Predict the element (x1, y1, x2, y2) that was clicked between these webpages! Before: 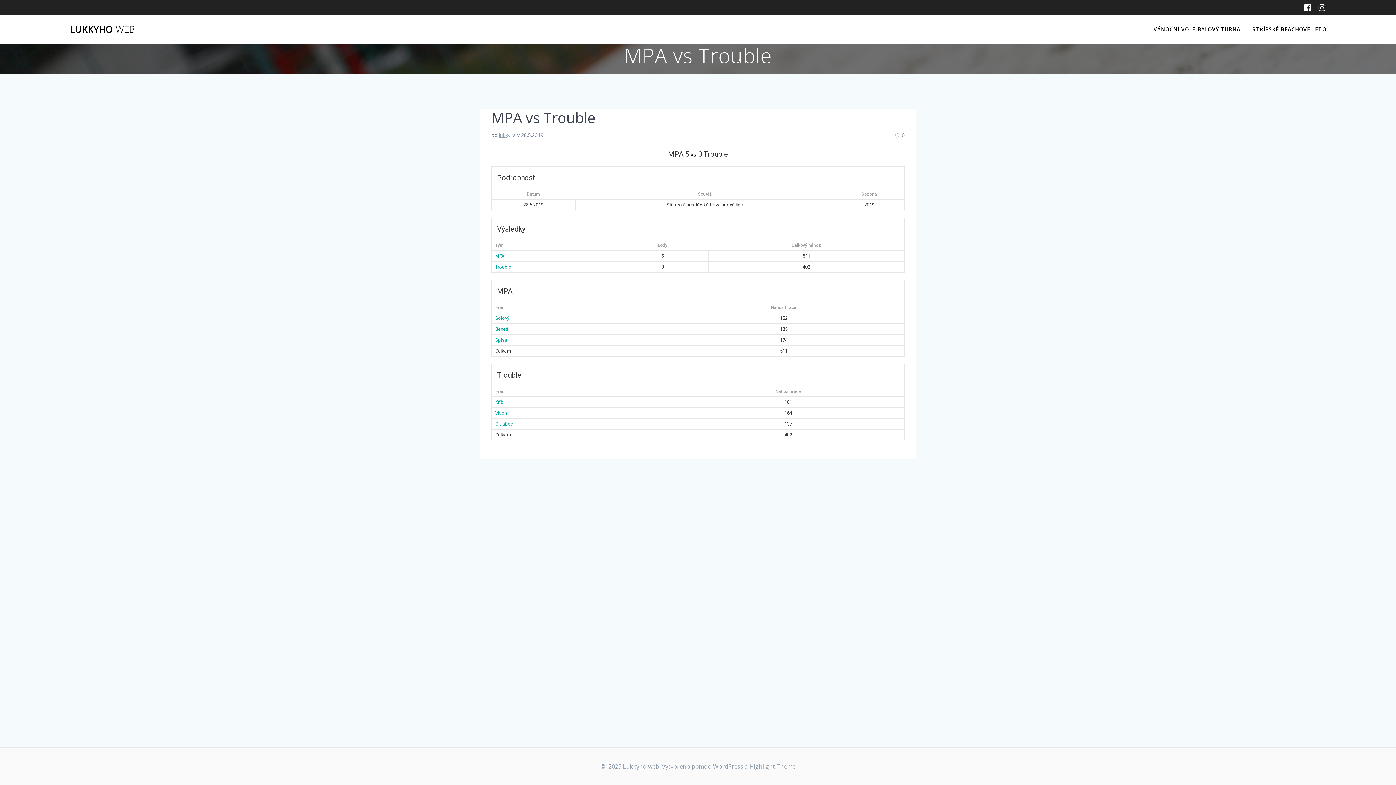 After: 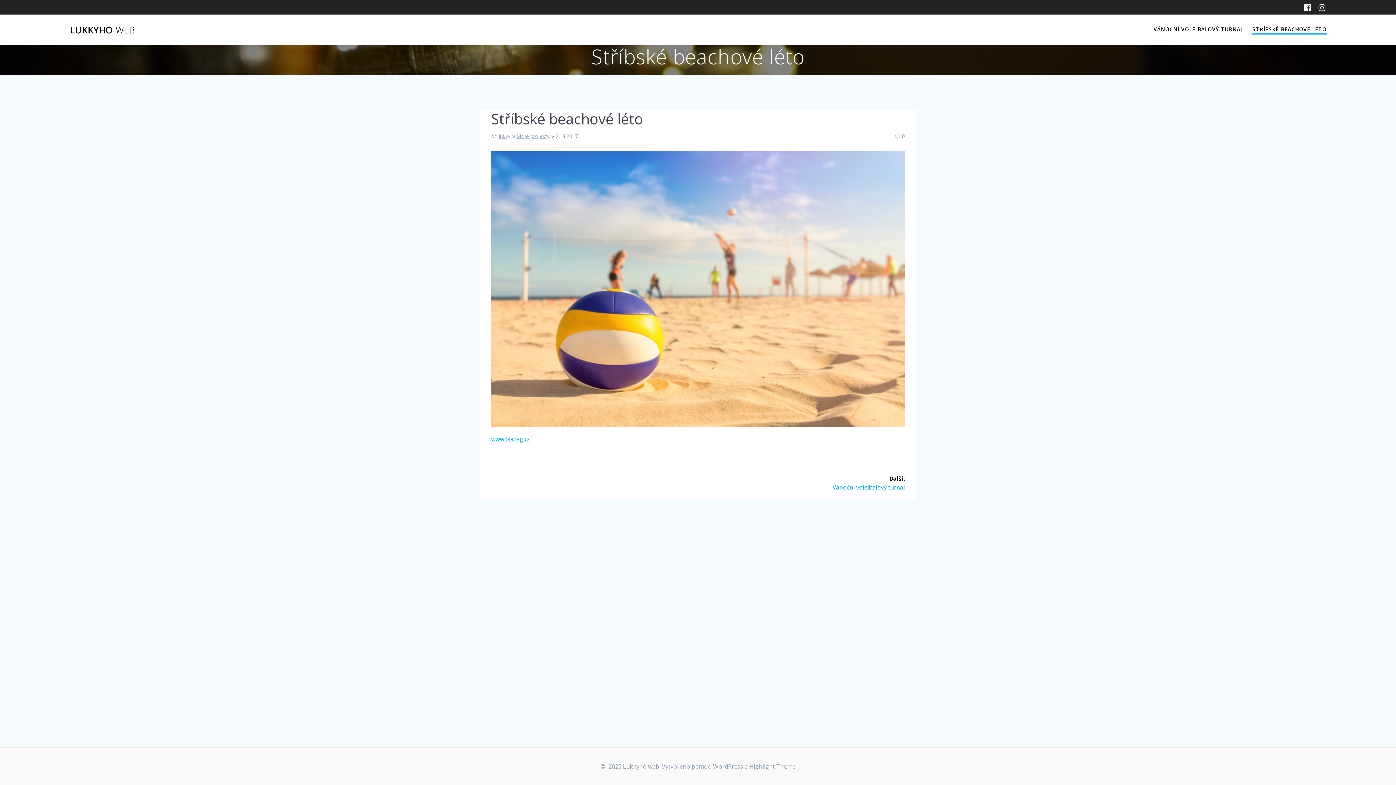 Action: bbox: (1252, 25, 1327, 33) label: STŘÍBSKÉ BEACHOVÉ LÉTO